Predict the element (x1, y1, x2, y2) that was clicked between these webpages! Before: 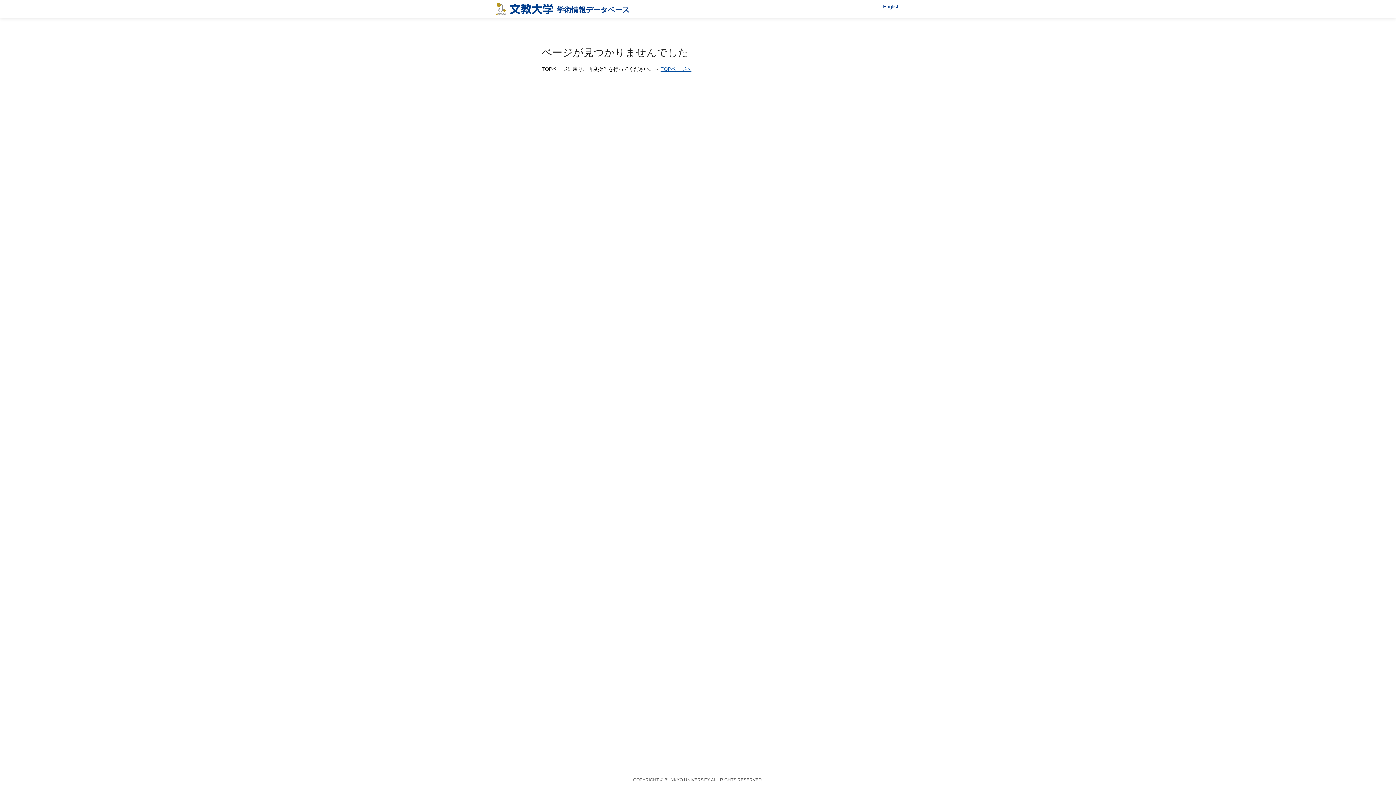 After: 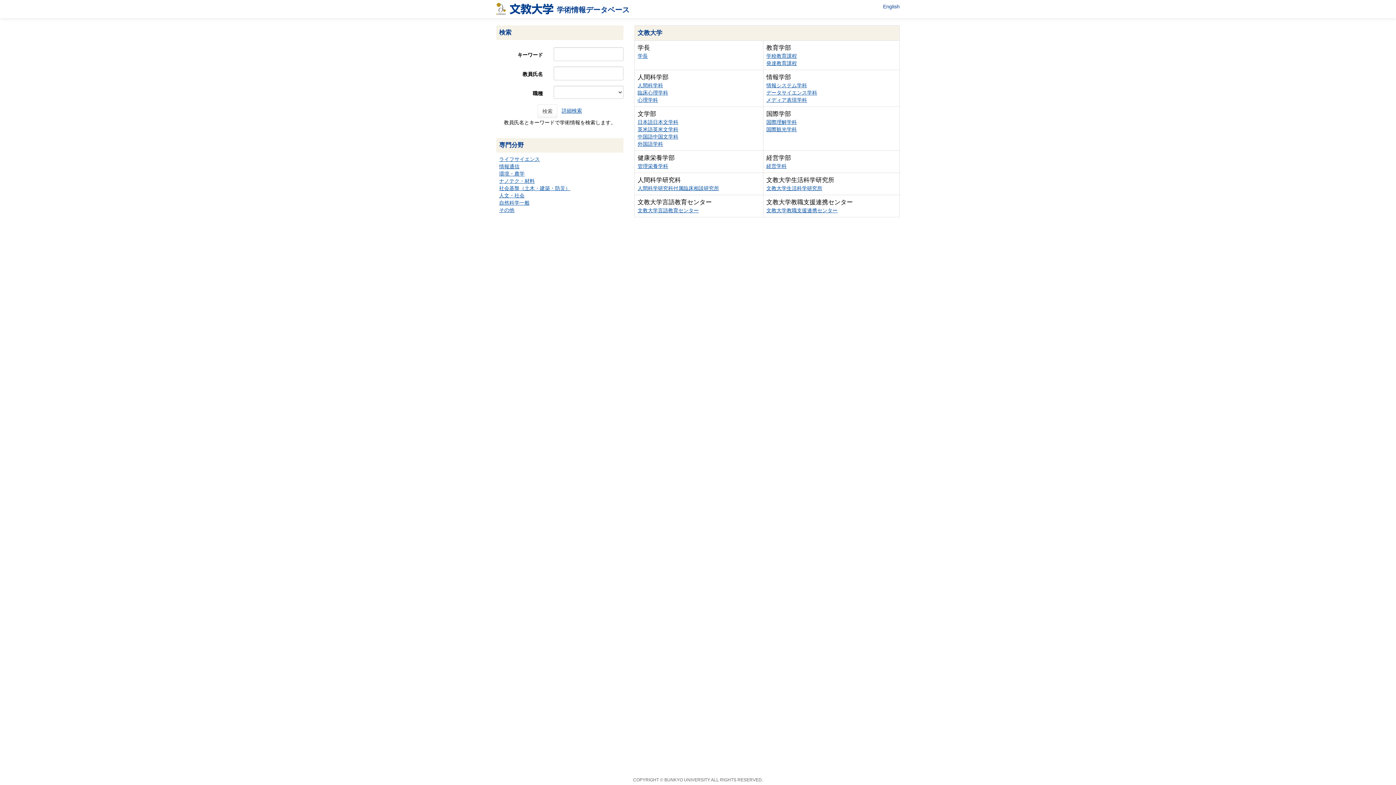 Action: bbox: (660, 66, 691, 72) label: TOPページへ